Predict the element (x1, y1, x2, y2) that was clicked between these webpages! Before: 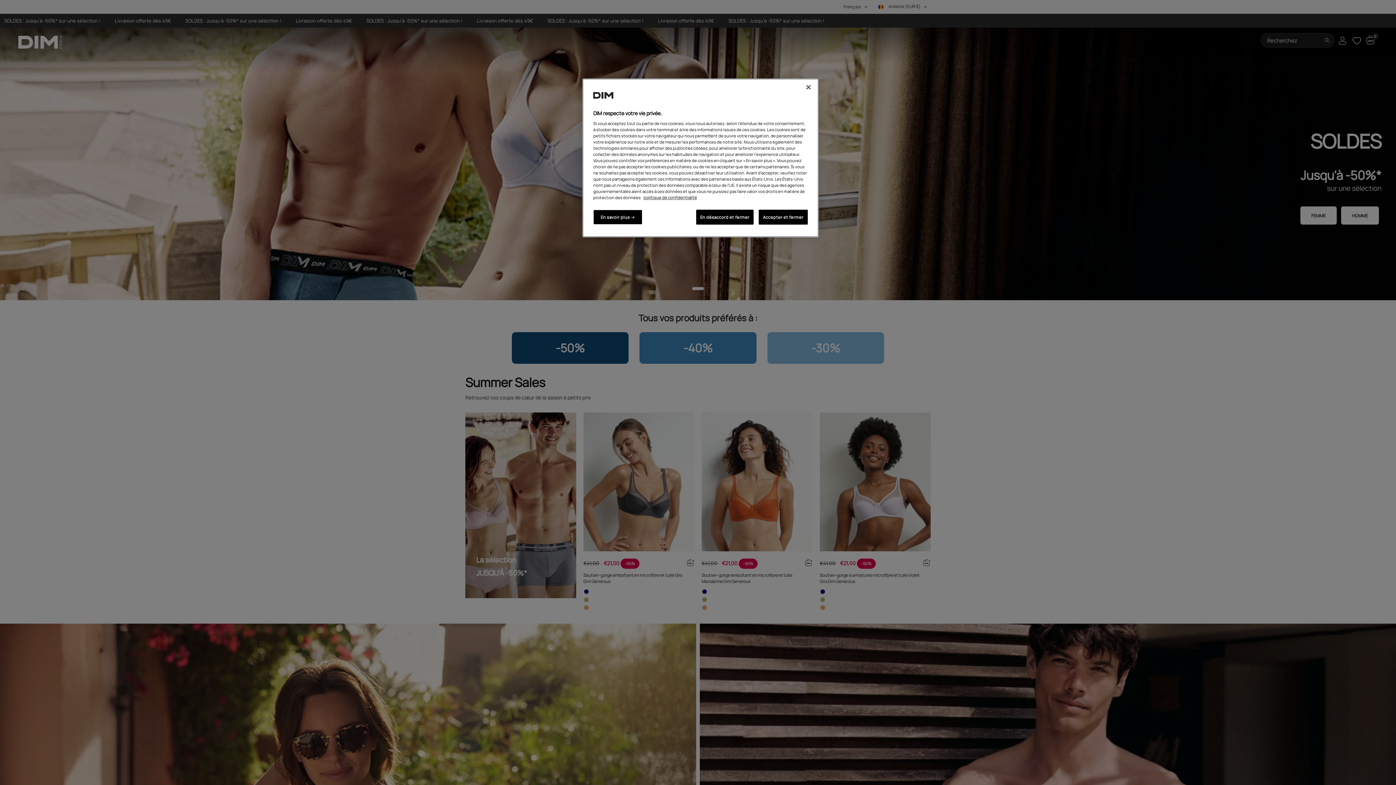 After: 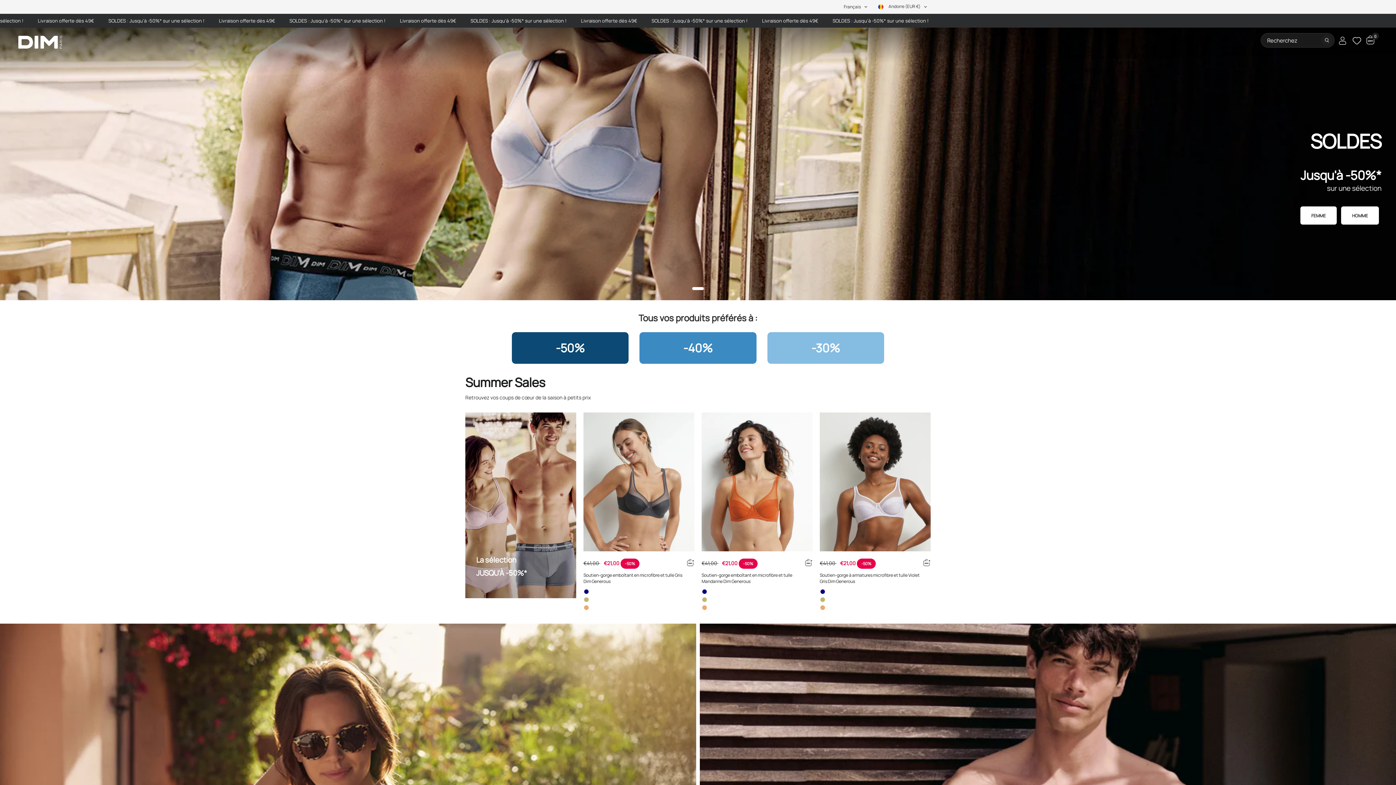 Action: bbox: (800, 79, 816, 95) label: Fermer